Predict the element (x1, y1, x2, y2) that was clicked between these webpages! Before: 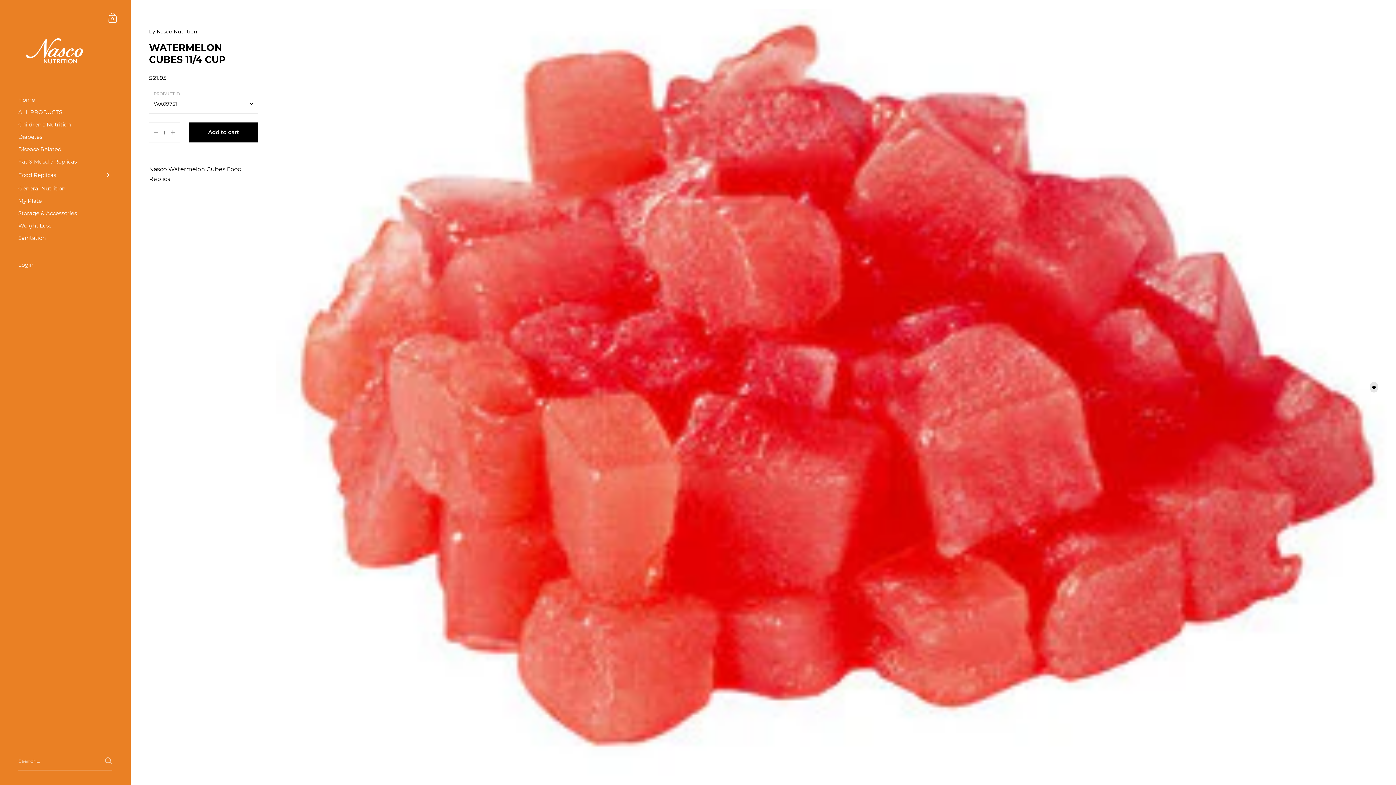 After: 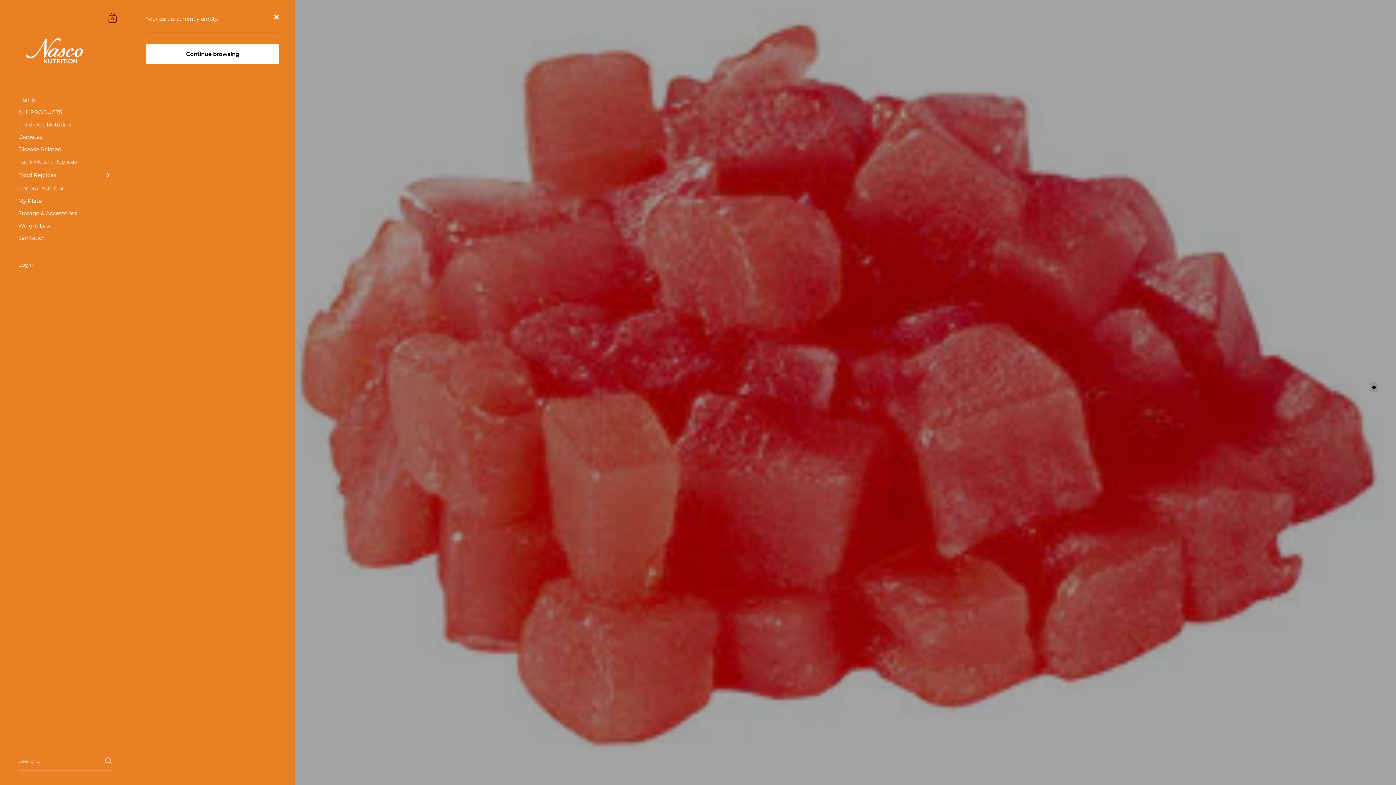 Action: label: Shopping Cart bbox: (106, 10, 119, 24)